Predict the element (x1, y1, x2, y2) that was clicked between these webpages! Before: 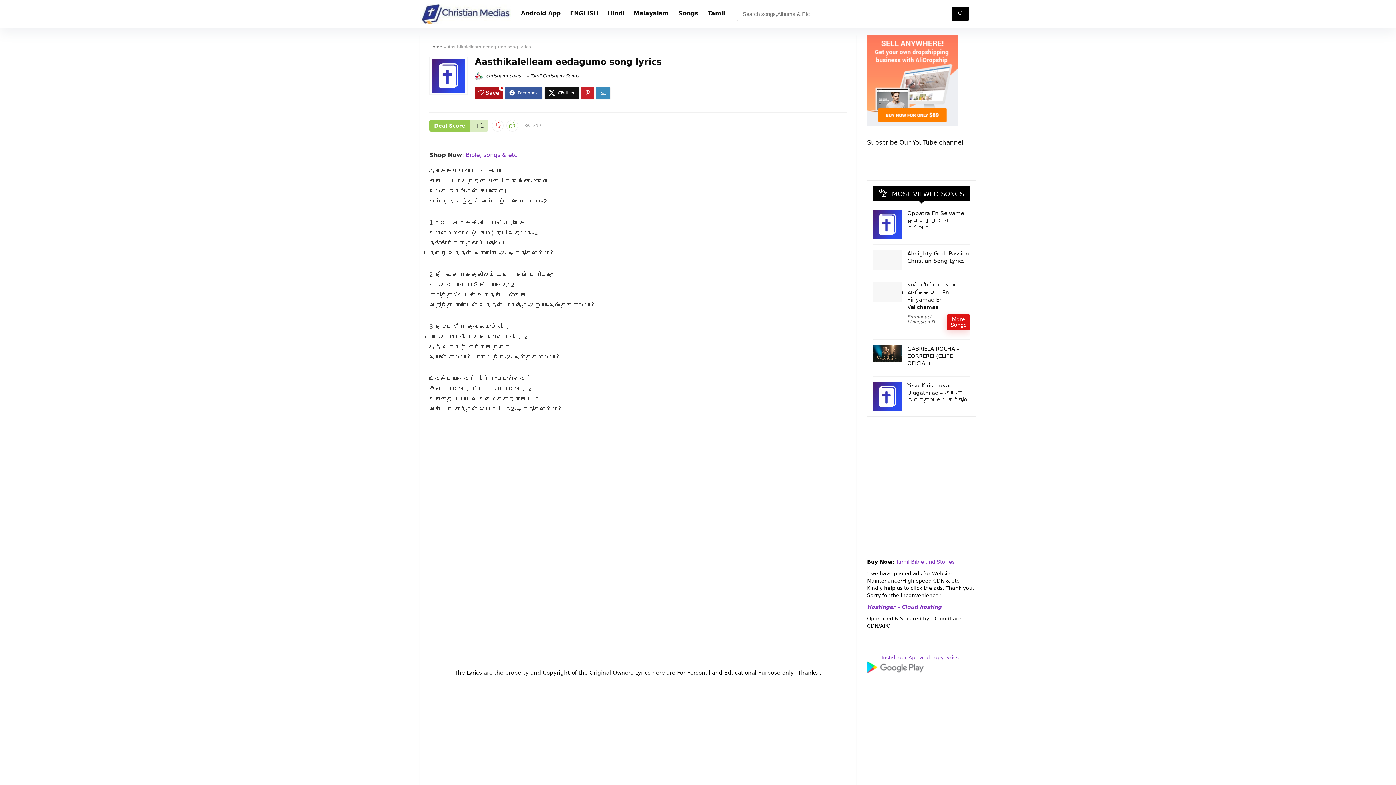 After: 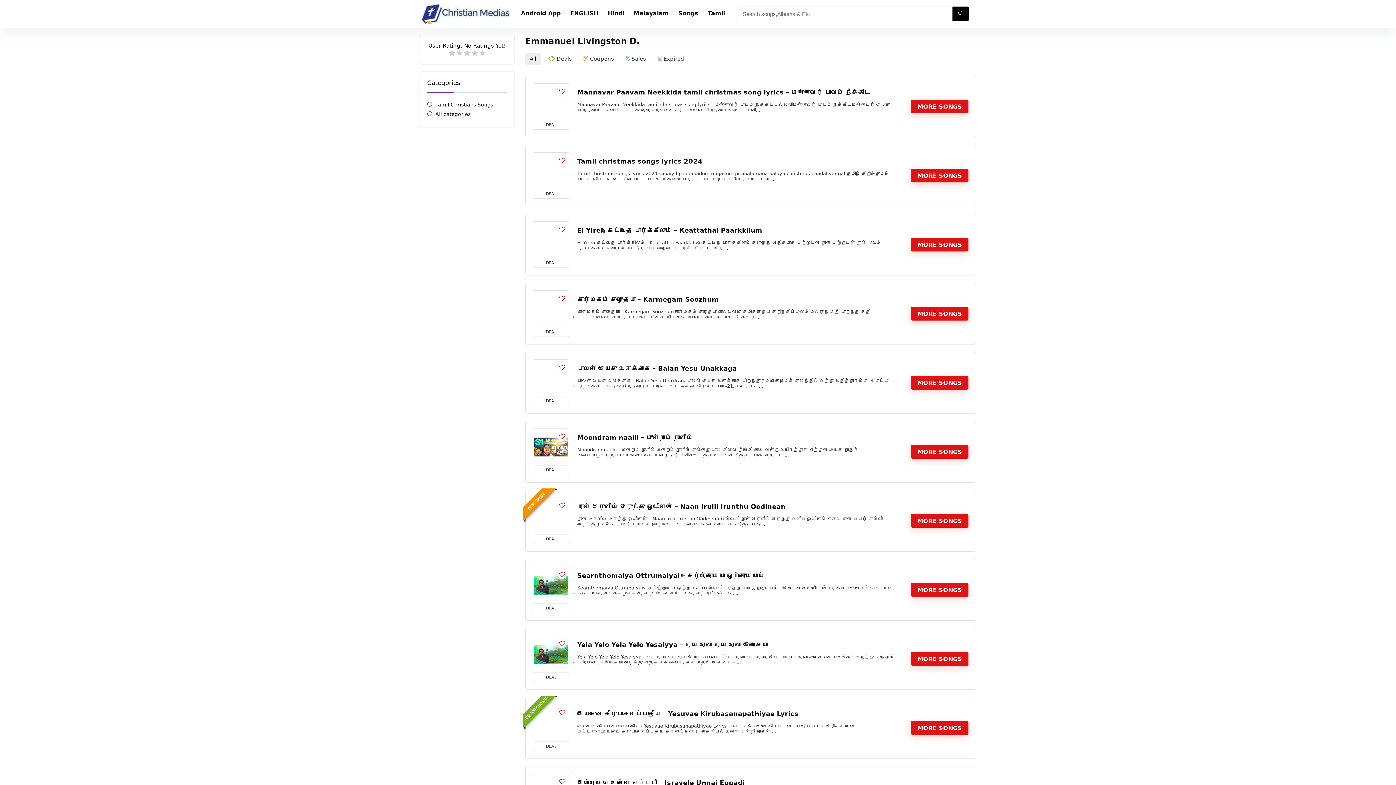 Action: label: Emmanuel Livingston D. bbox: (907, 314, 936, 324)